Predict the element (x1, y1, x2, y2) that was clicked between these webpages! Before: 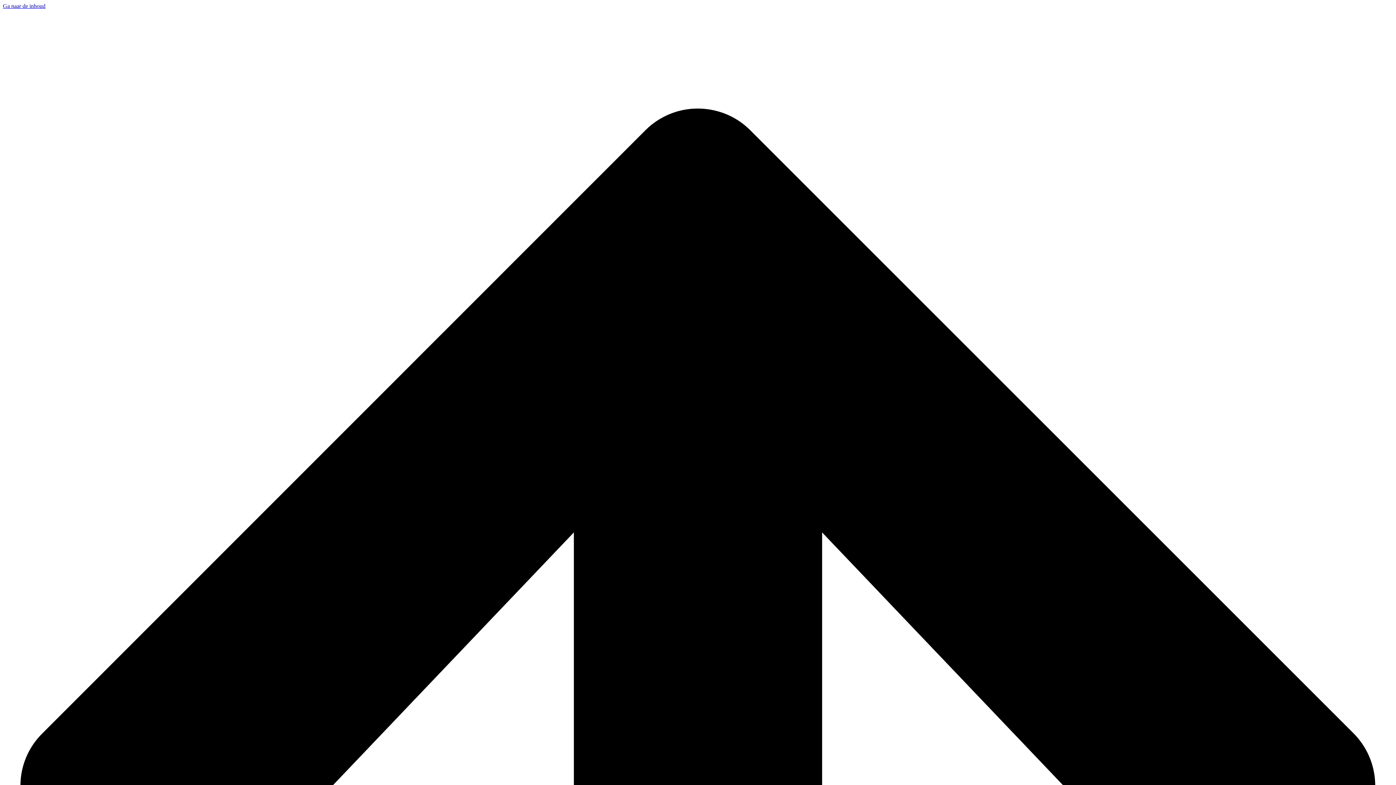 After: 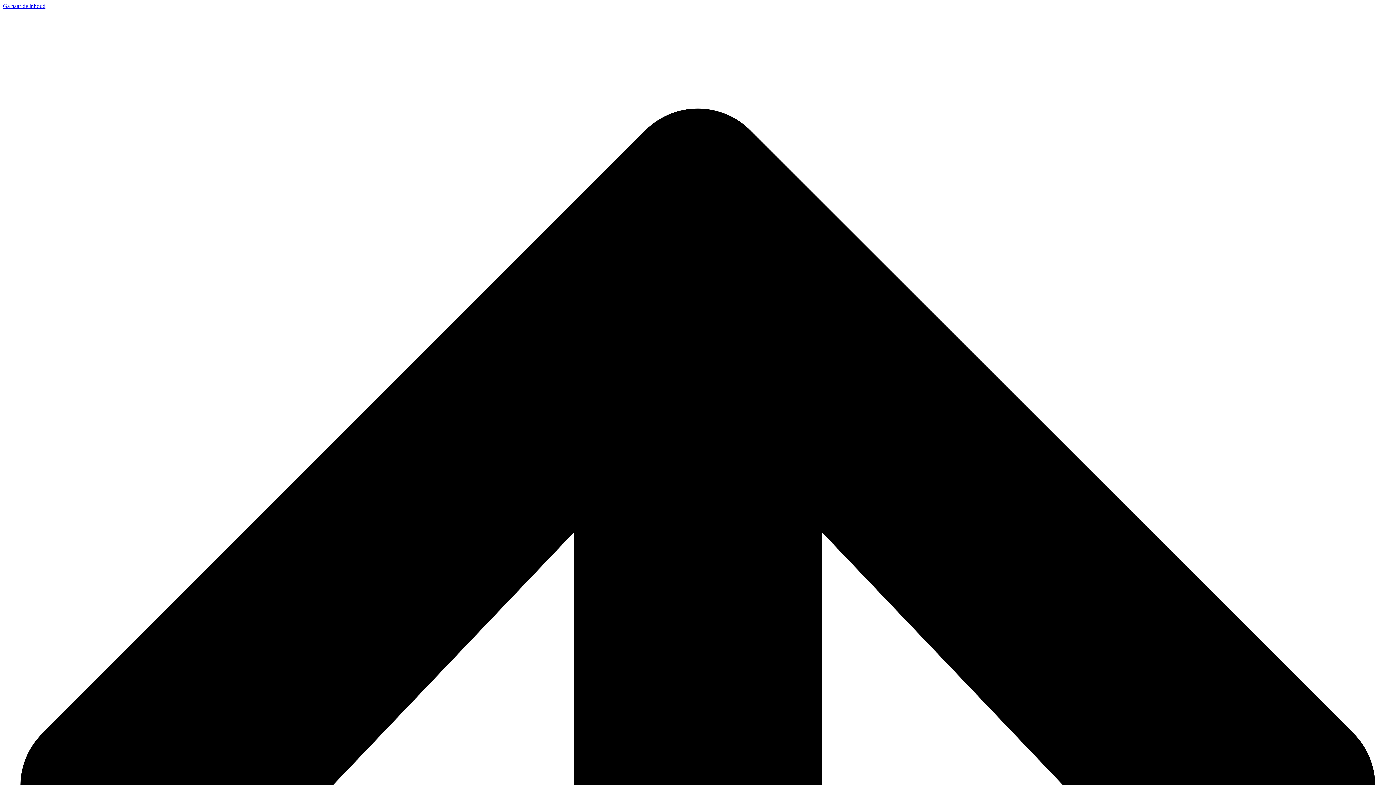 Action: bbox: (2, 2, 45, 9) label: Ga naar de inhoud